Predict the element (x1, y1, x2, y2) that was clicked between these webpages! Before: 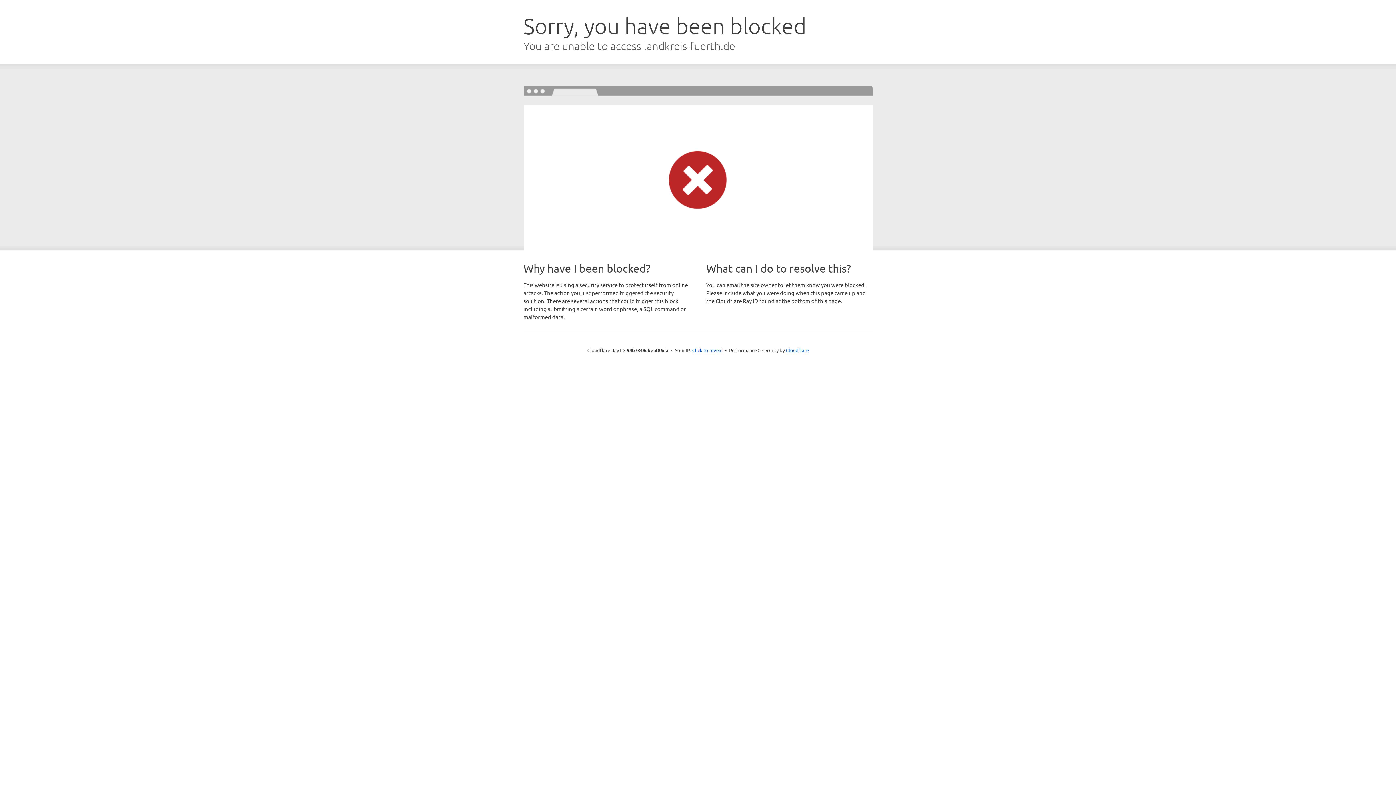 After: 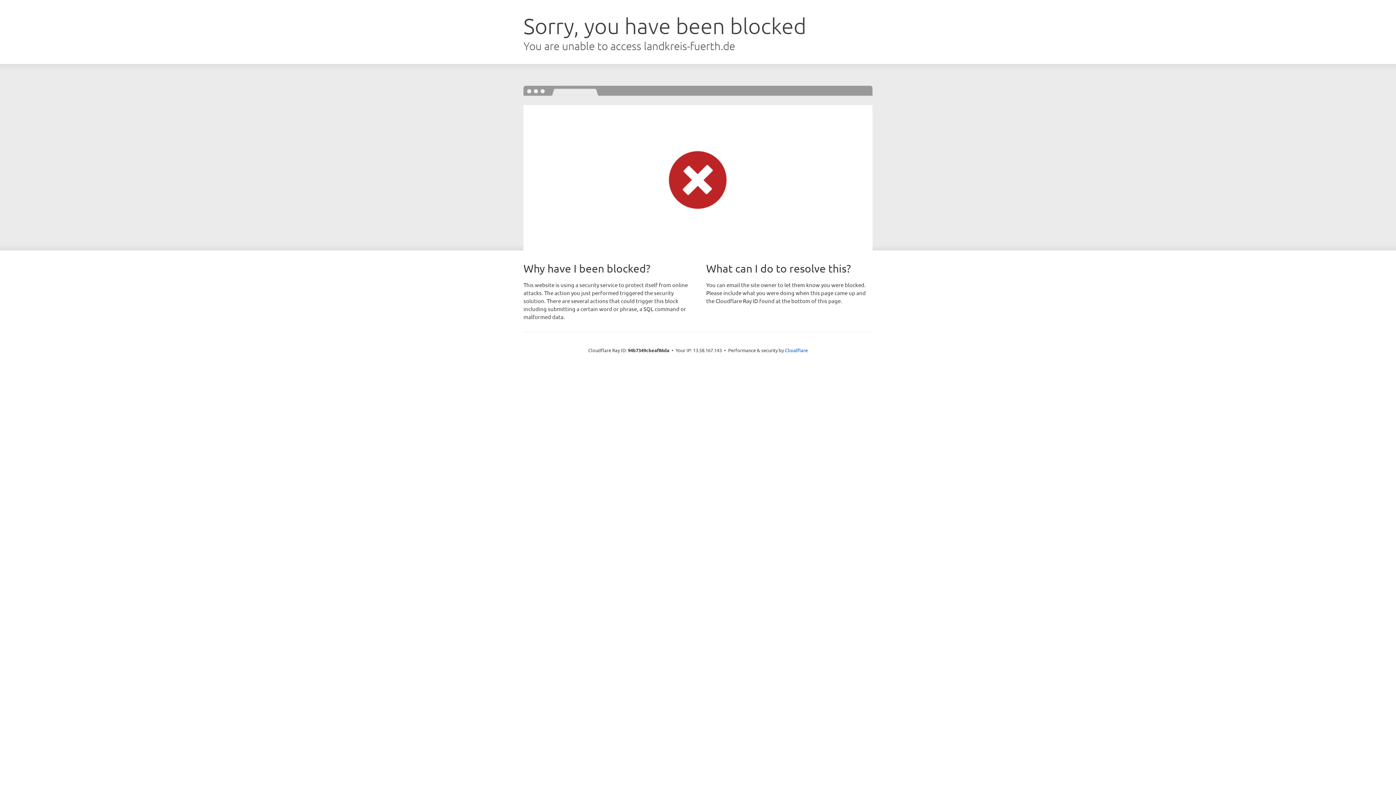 Action: label: Click to reveal bbox: (692, 346, 722, 353)